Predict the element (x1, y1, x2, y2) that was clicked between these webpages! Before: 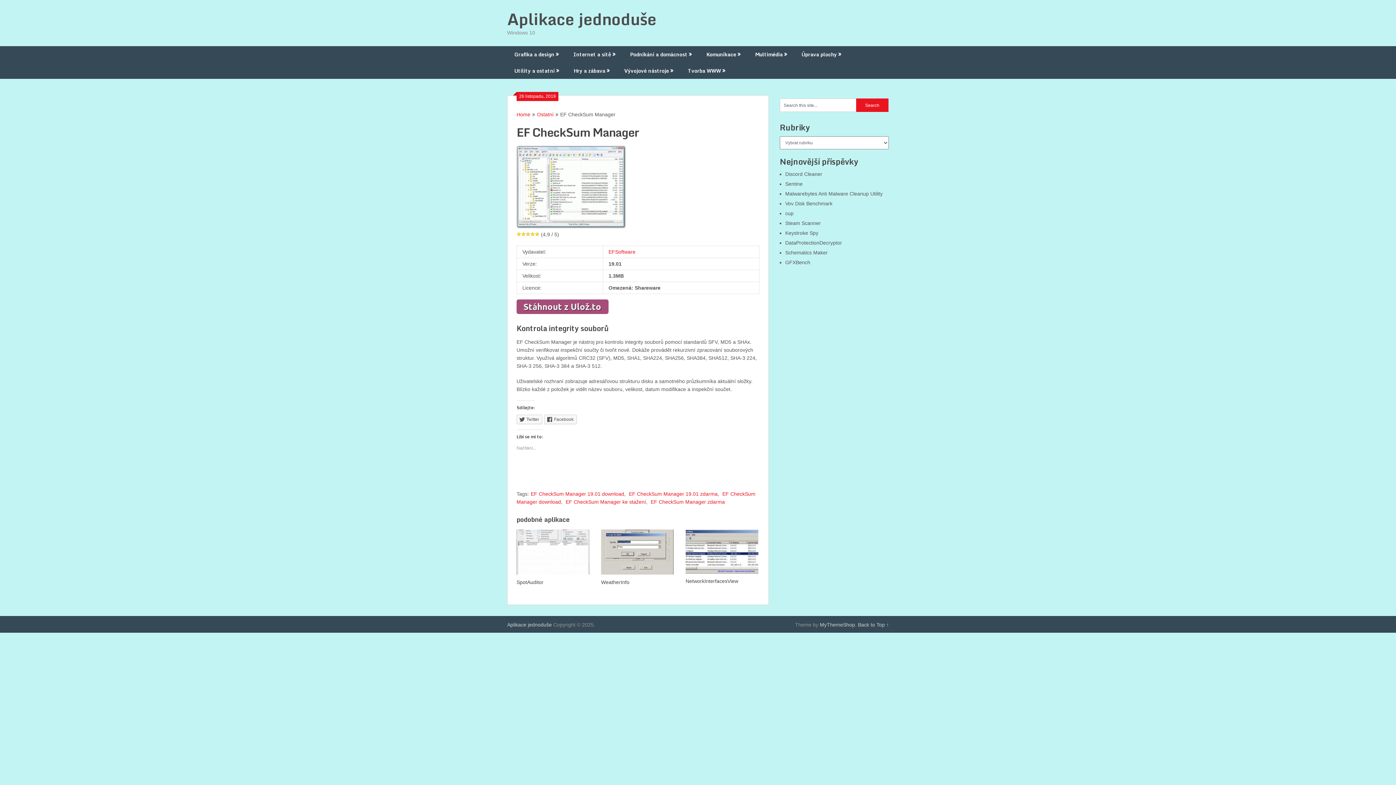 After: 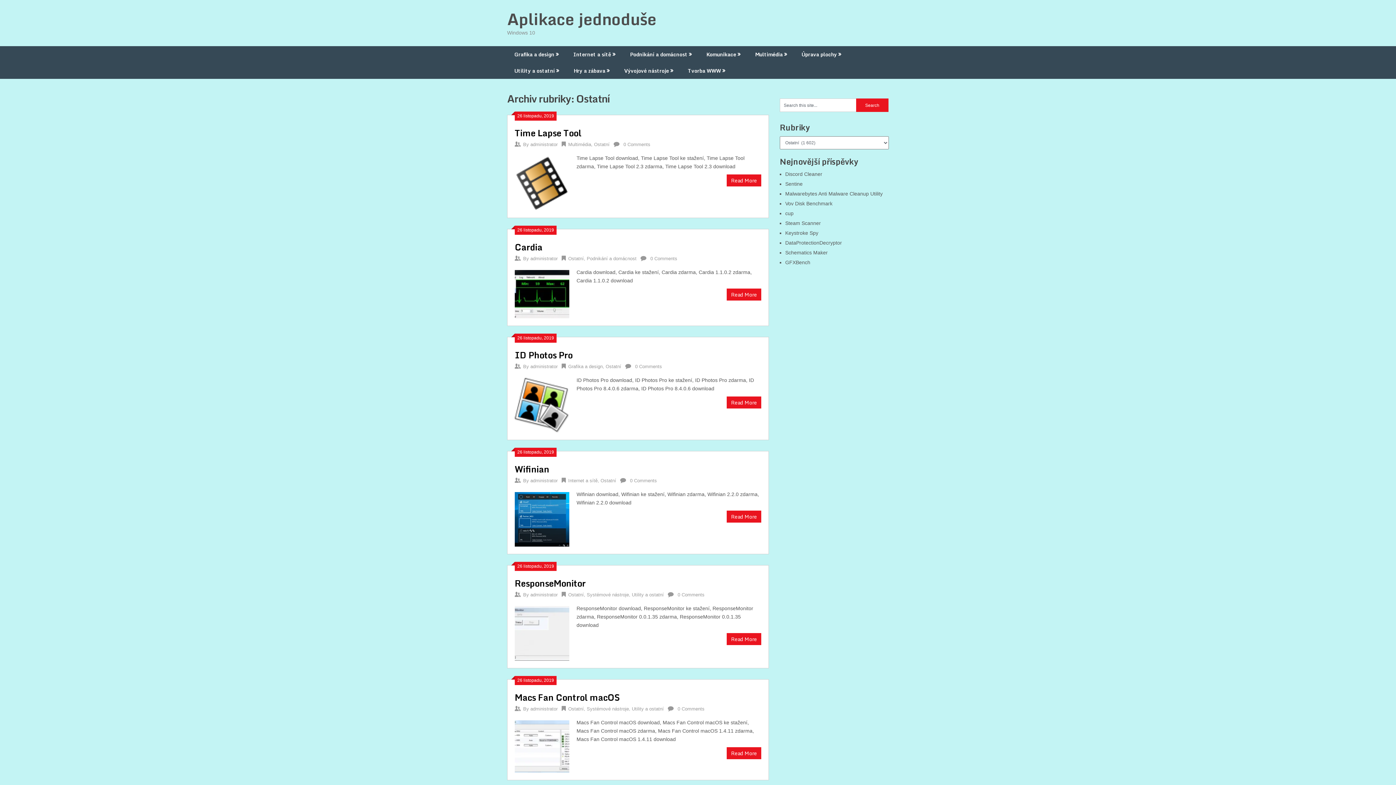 Action: label: Ostatní bbox: (537, 111, 553, 117)